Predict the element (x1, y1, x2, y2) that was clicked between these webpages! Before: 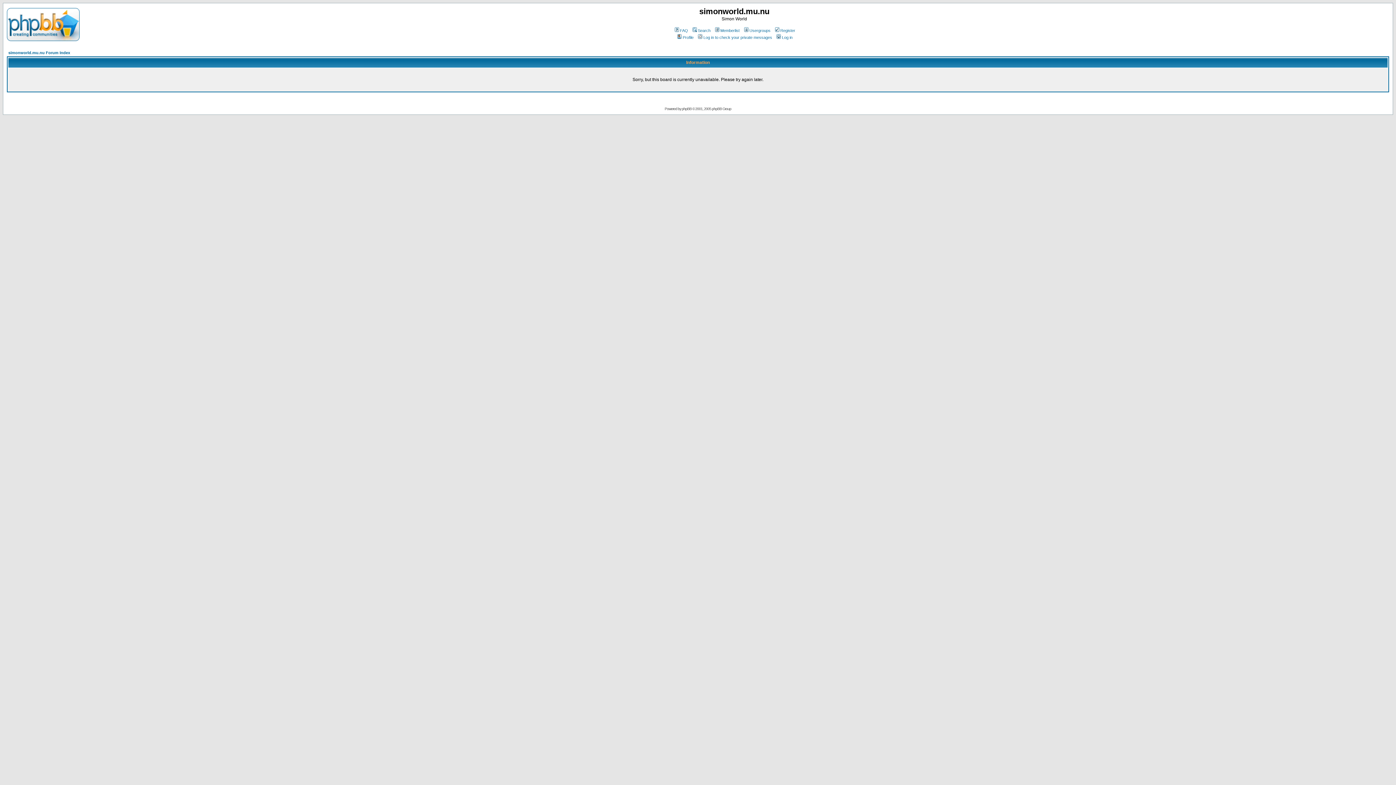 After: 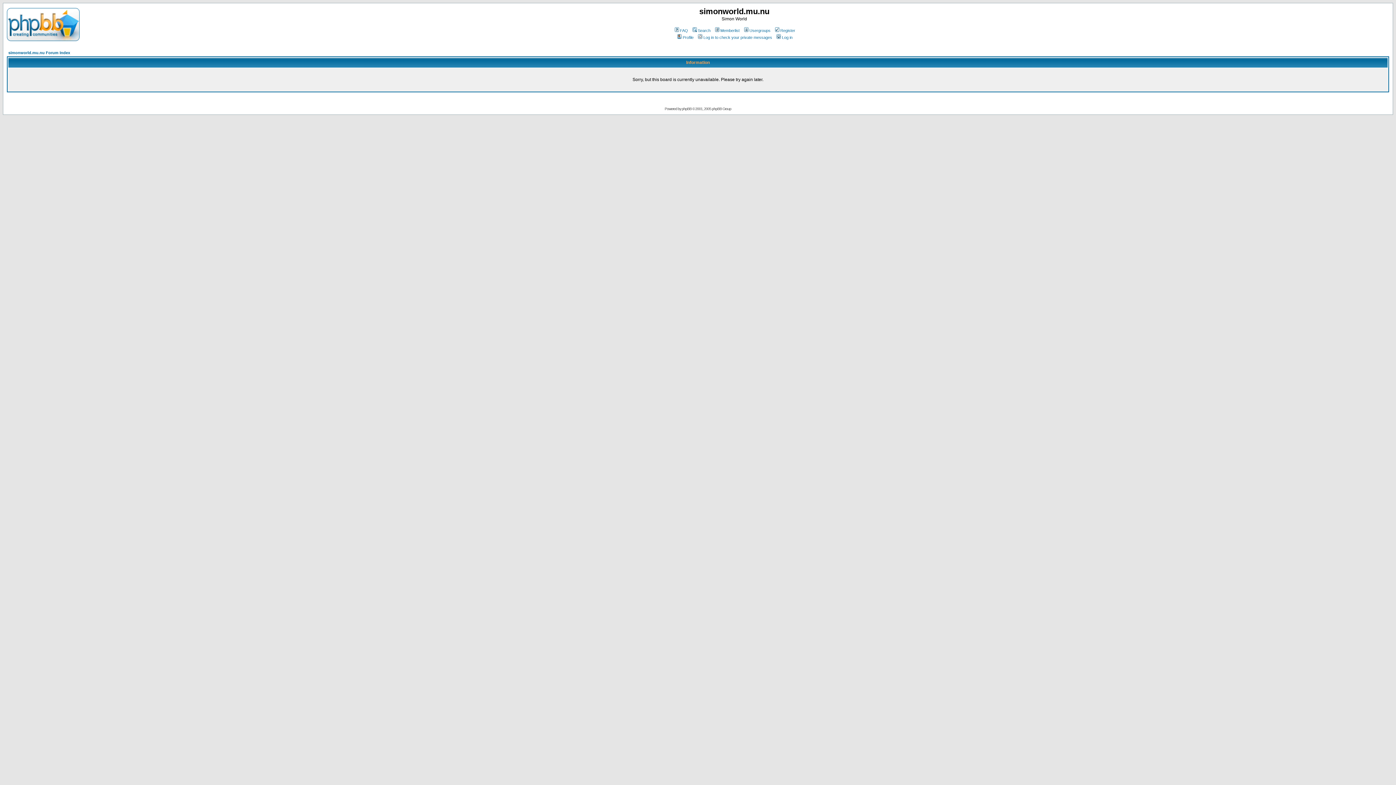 Action: label: FAQ bbox: (673, 28, 688, 32)